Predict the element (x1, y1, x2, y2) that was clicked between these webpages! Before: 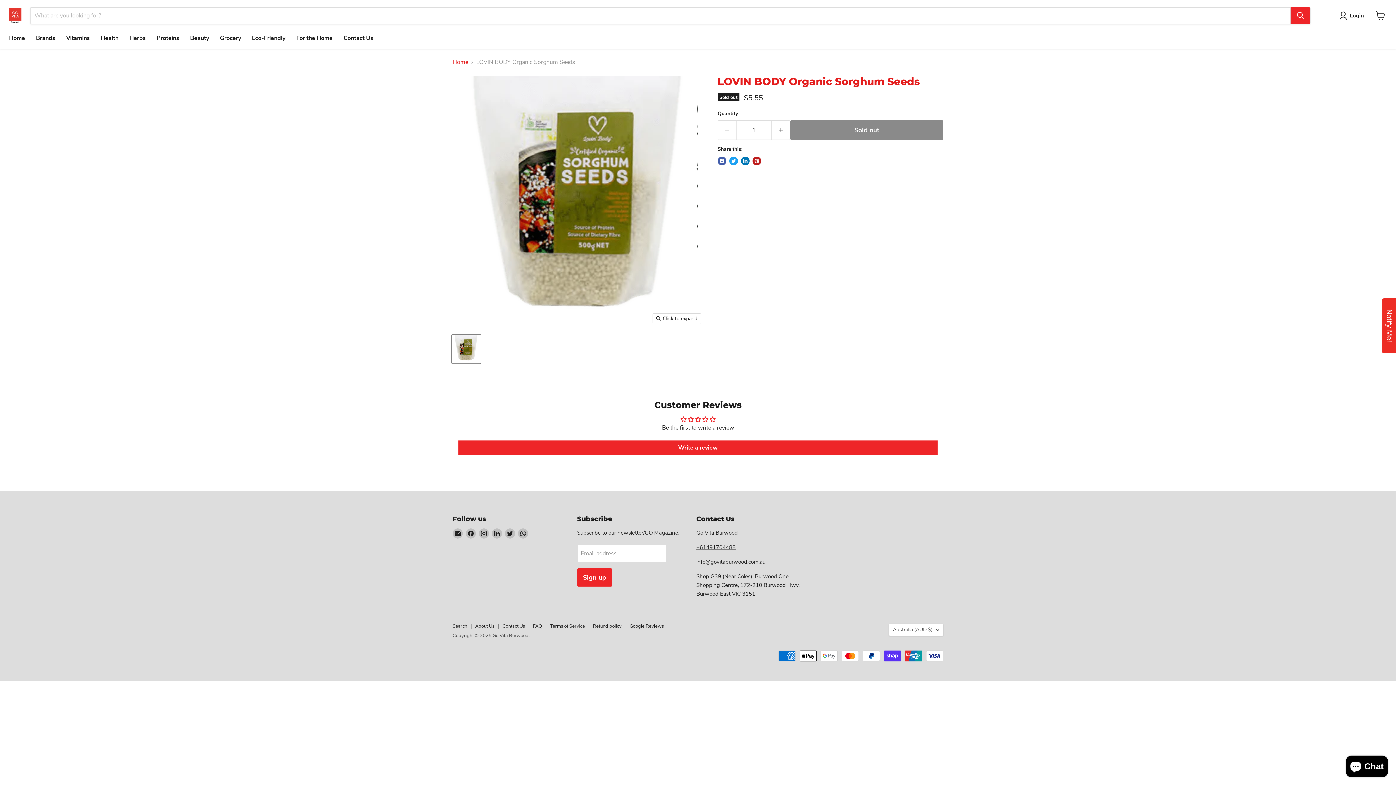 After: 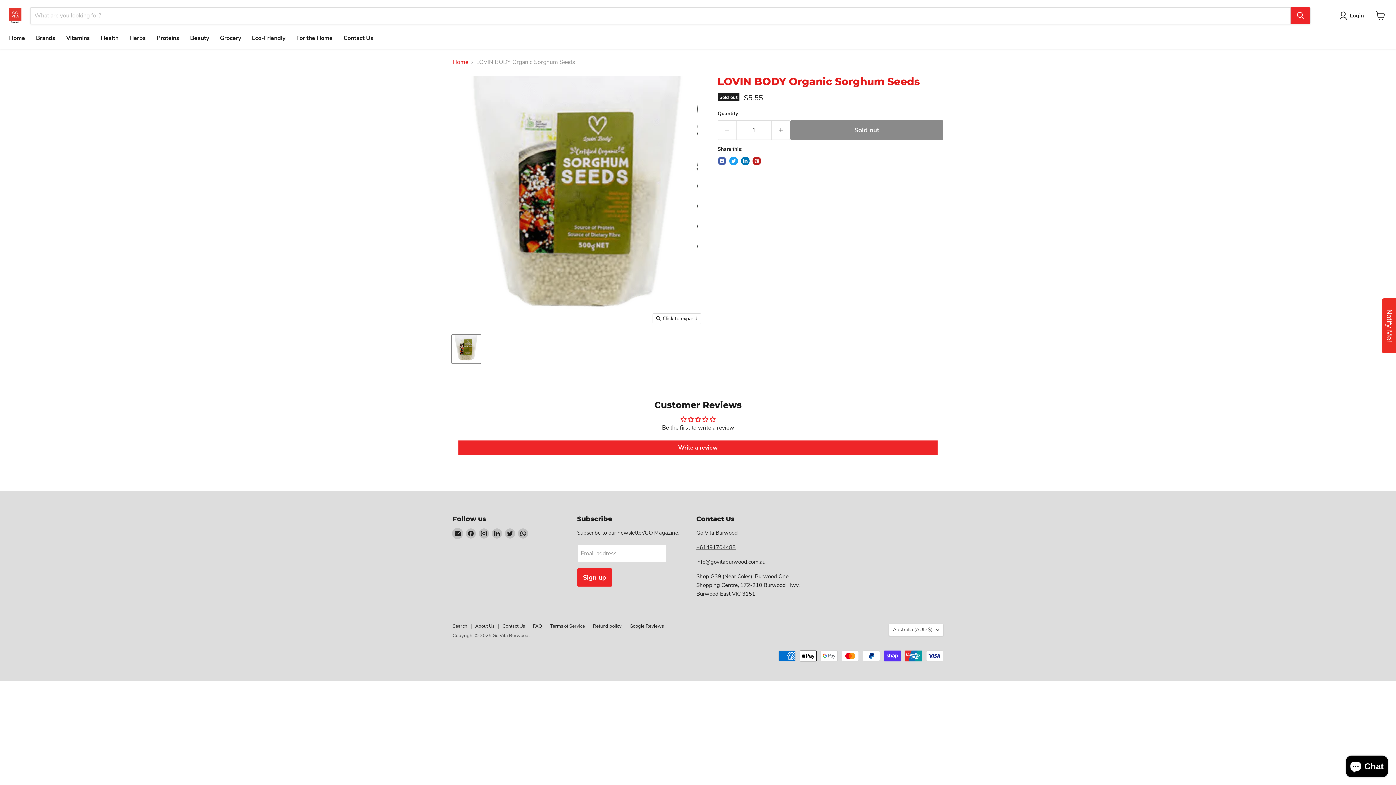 Action: label: Email Go Vita Burwood bbox: (452, 528, 462, 539)